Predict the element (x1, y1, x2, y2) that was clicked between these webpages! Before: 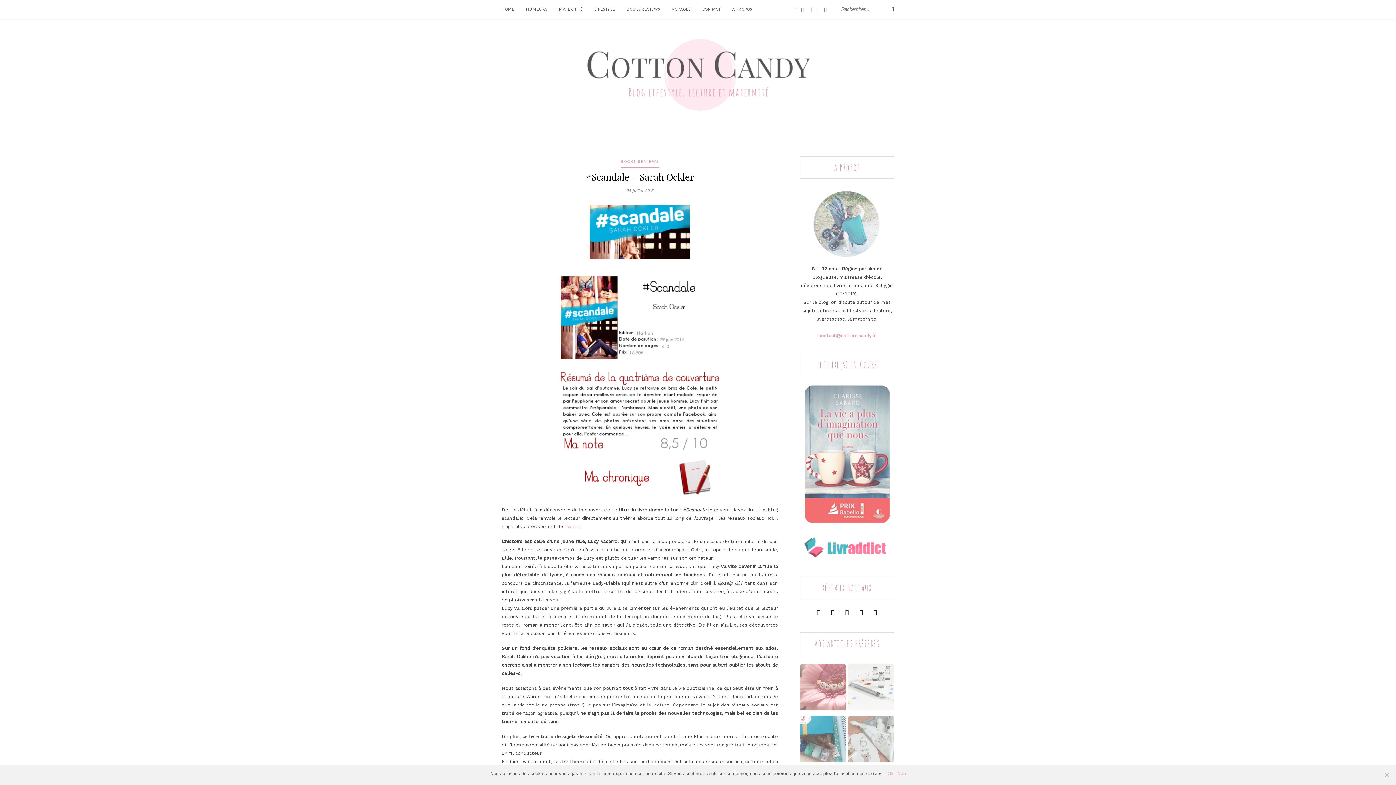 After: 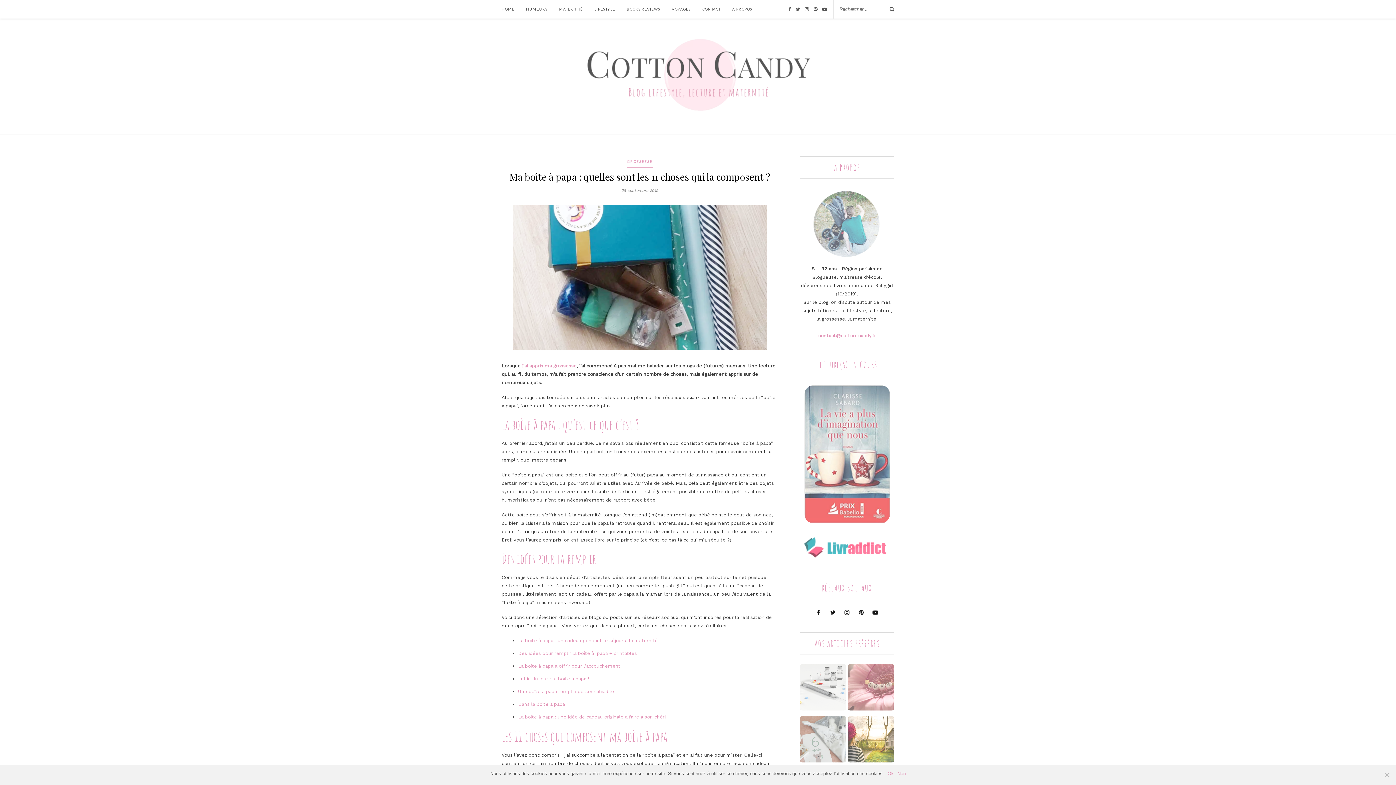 Action: bbox: (800, 716, 846, 767)